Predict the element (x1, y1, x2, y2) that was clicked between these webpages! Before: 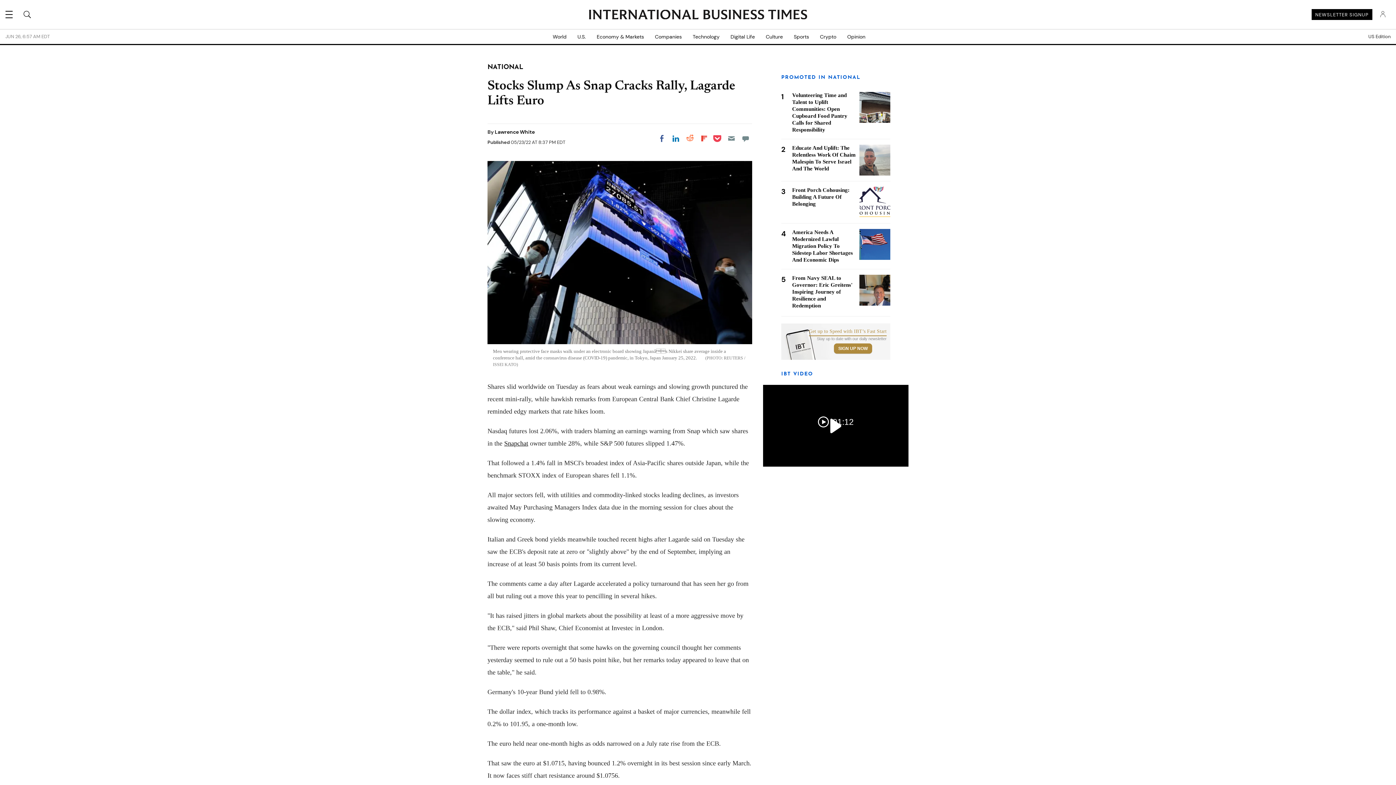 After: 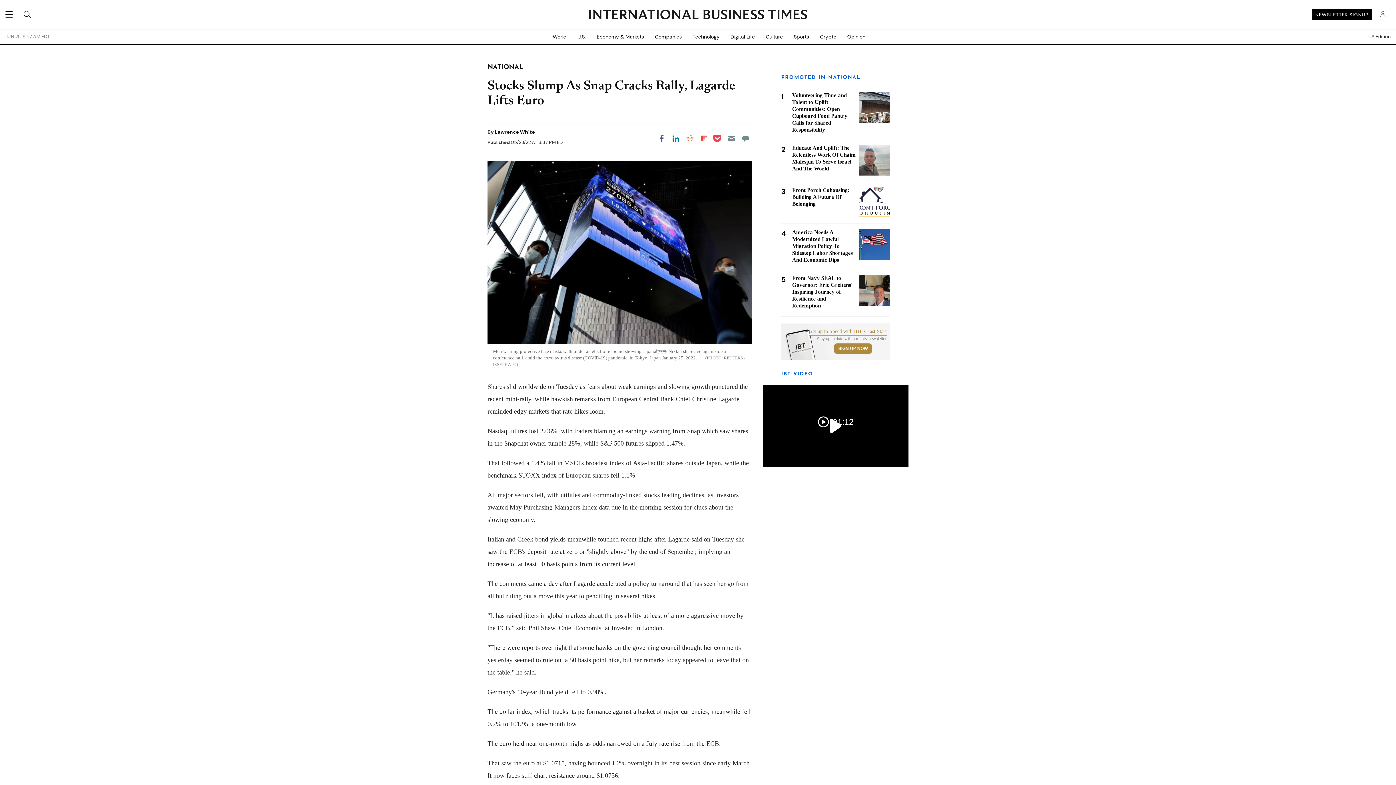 Action: bbox: (725, 132, 738, 145) label: Email